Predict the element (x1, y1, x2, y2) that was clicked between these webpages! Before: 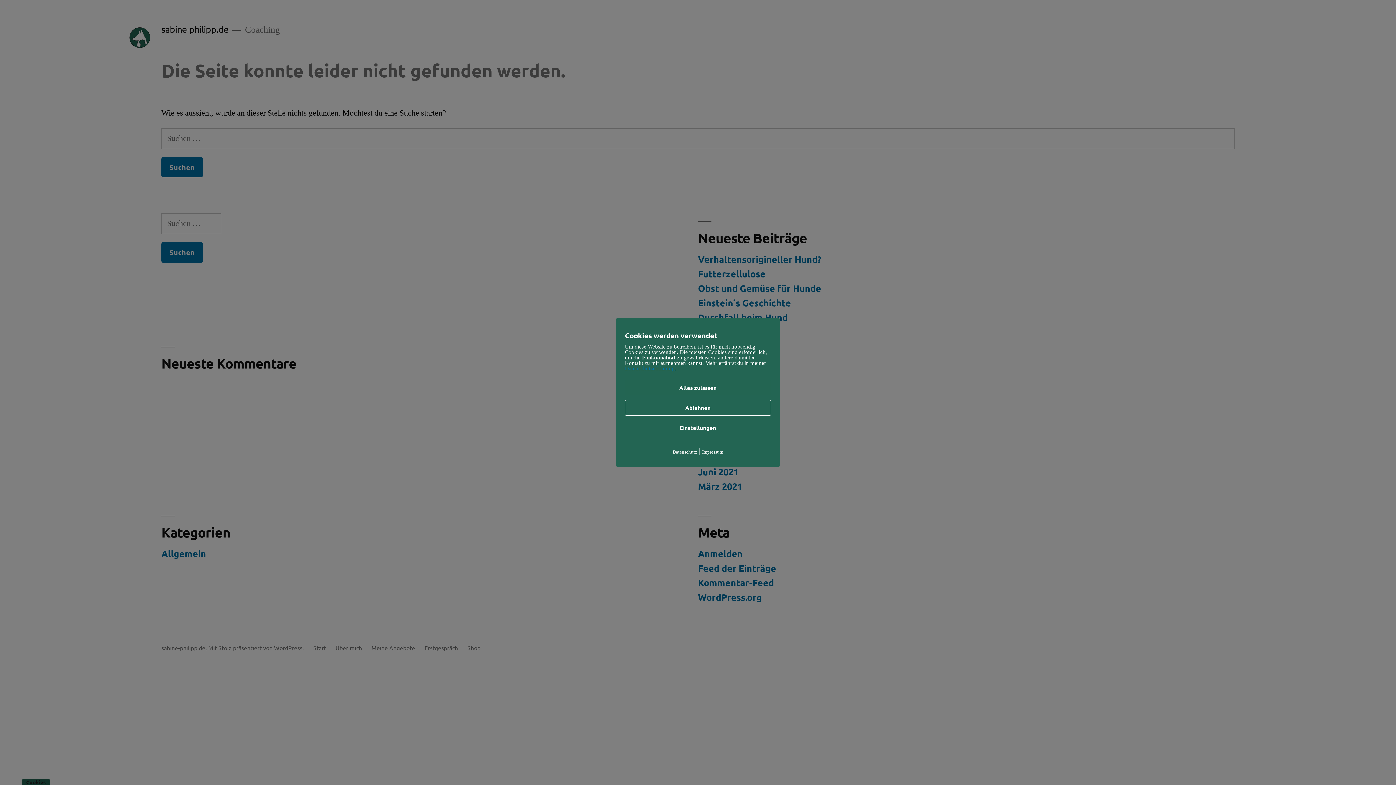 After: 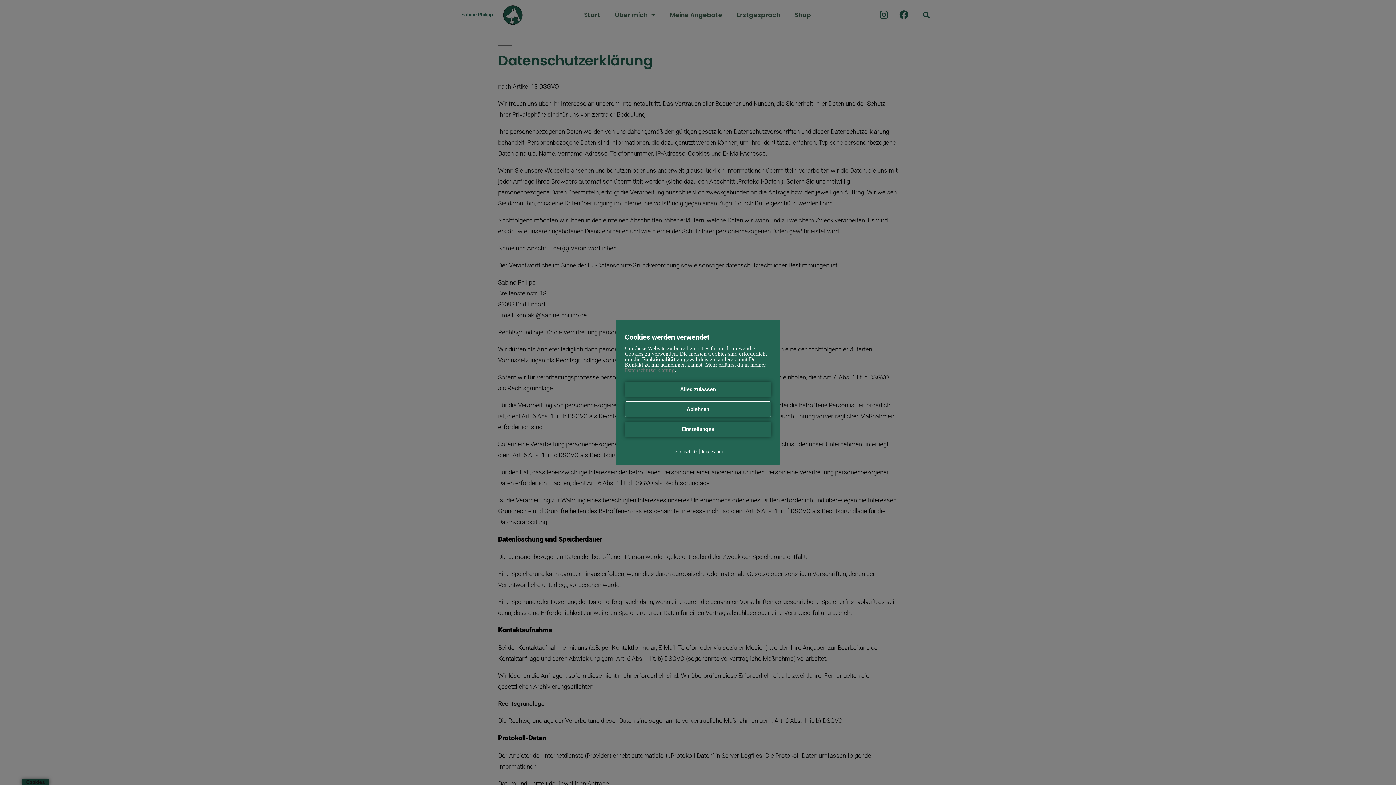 Action: bbox: (672, 449, 697, 455) label: Datenschutz